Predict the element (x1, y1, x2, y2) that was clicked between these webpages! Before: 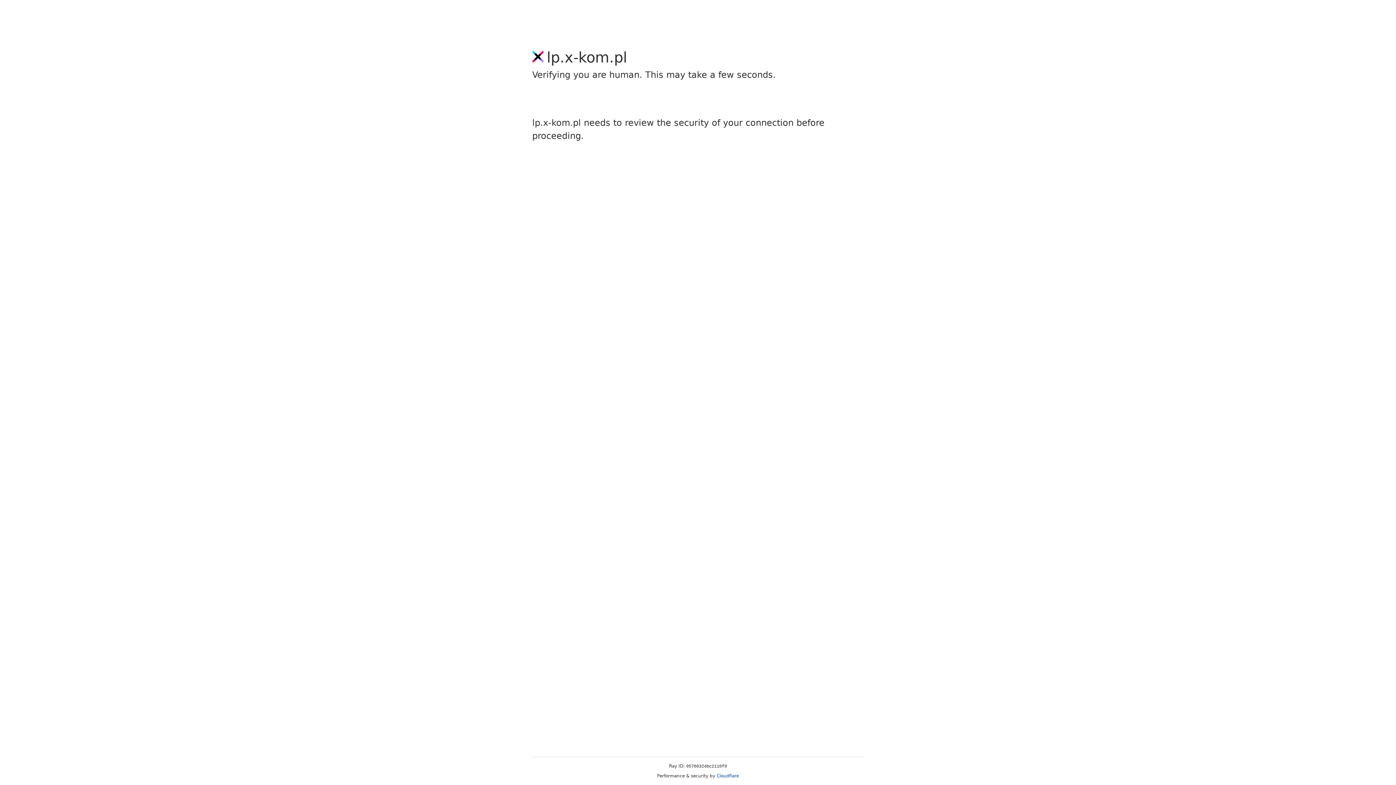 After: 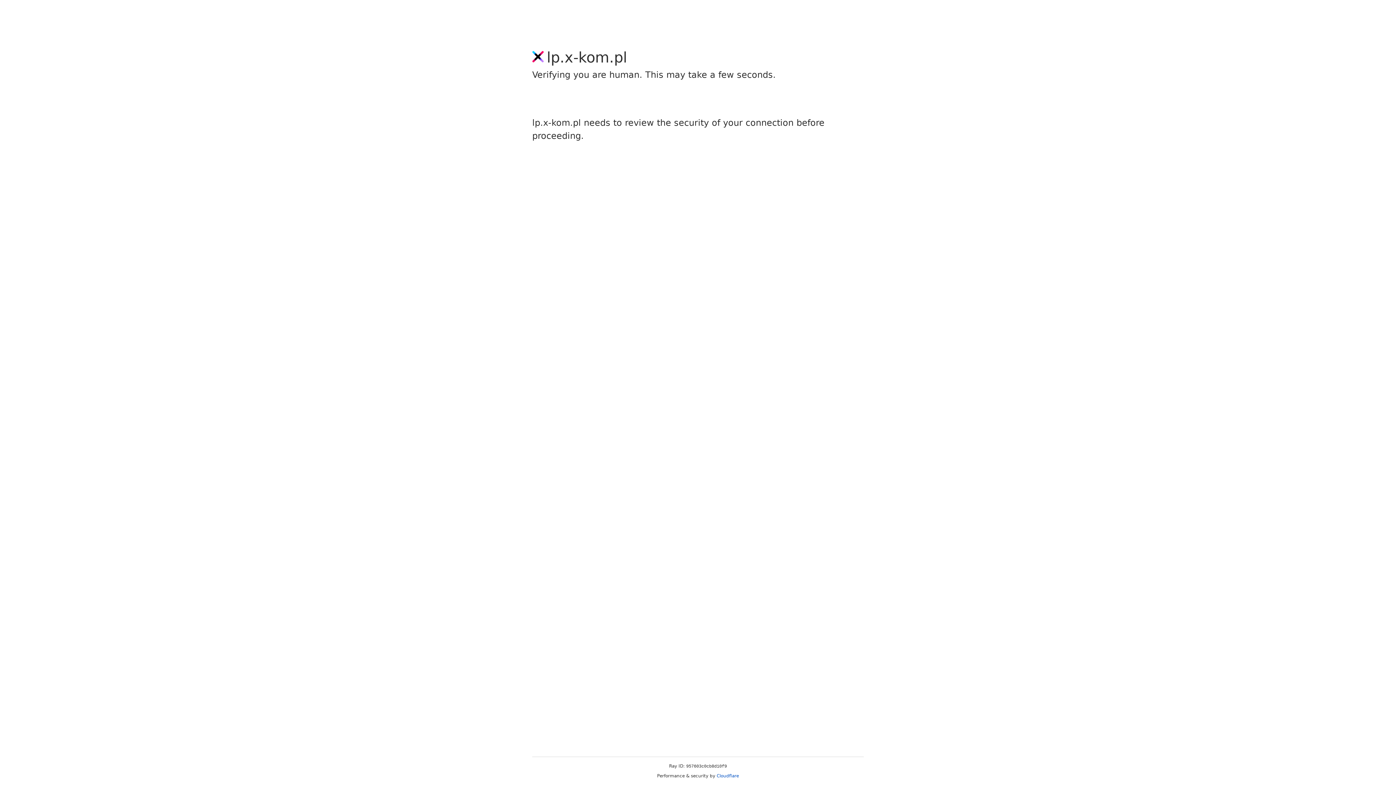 Action: bbox: (716, 773, 739, 778) label: Cloudflare